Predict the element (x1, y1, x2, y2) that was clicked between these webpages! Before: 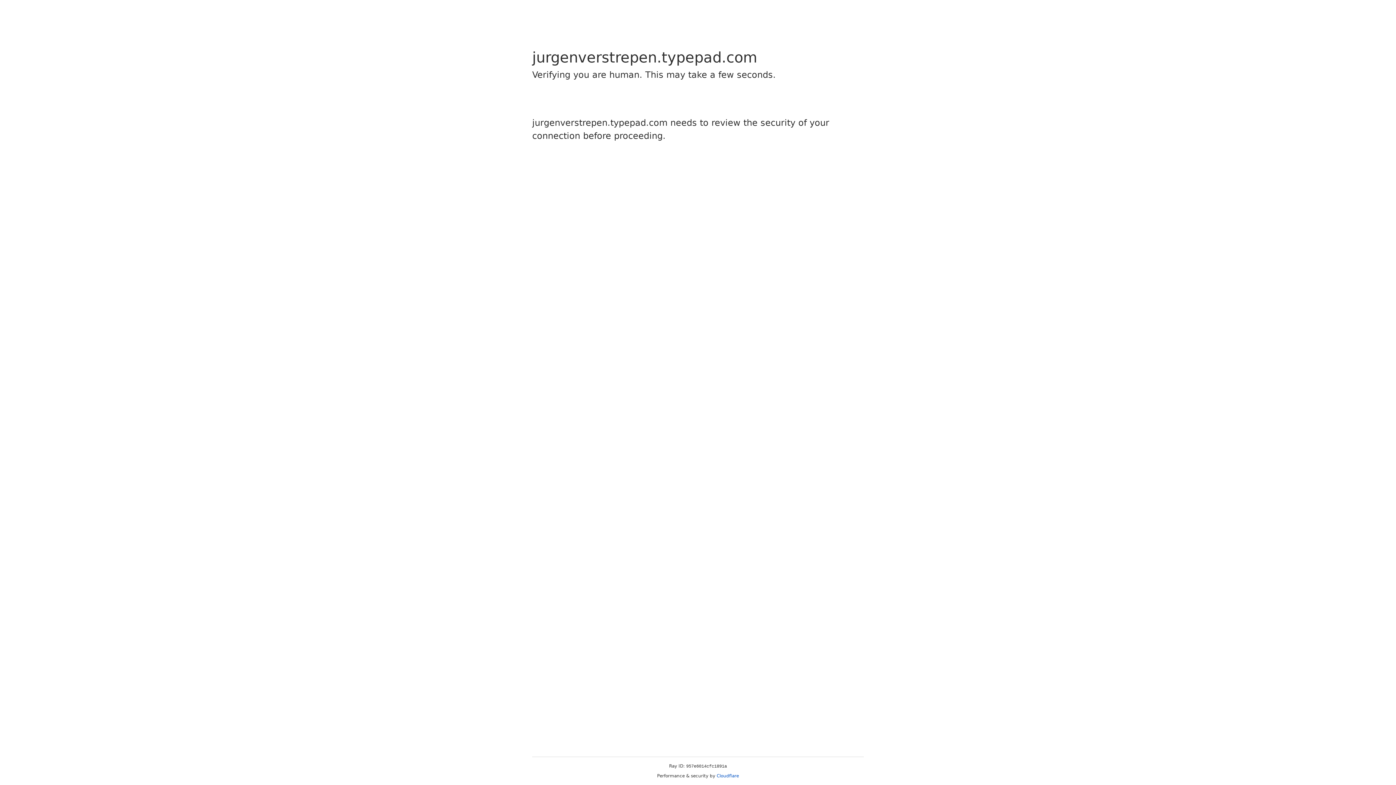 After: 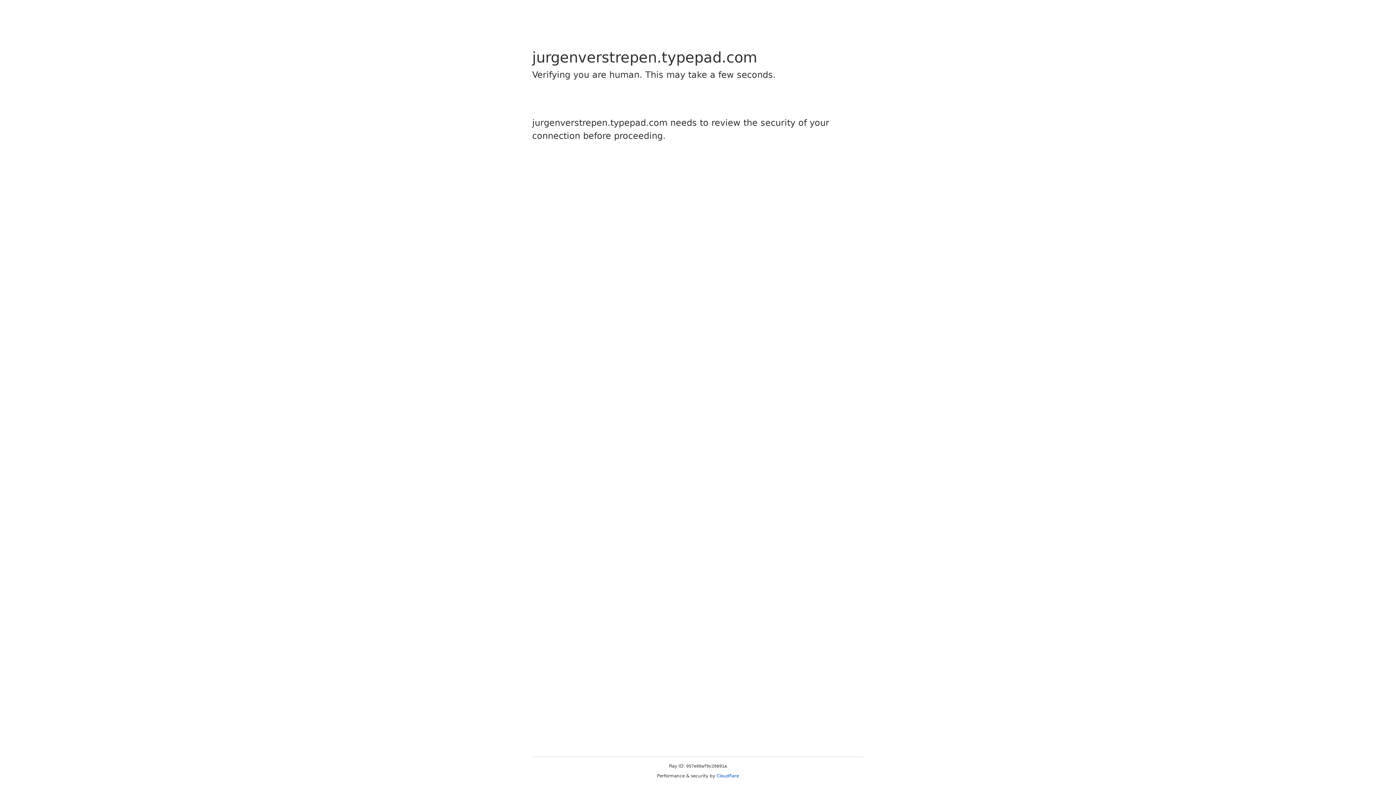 Action: label: Cloudflare bbox: (716, 773, 739, 778)